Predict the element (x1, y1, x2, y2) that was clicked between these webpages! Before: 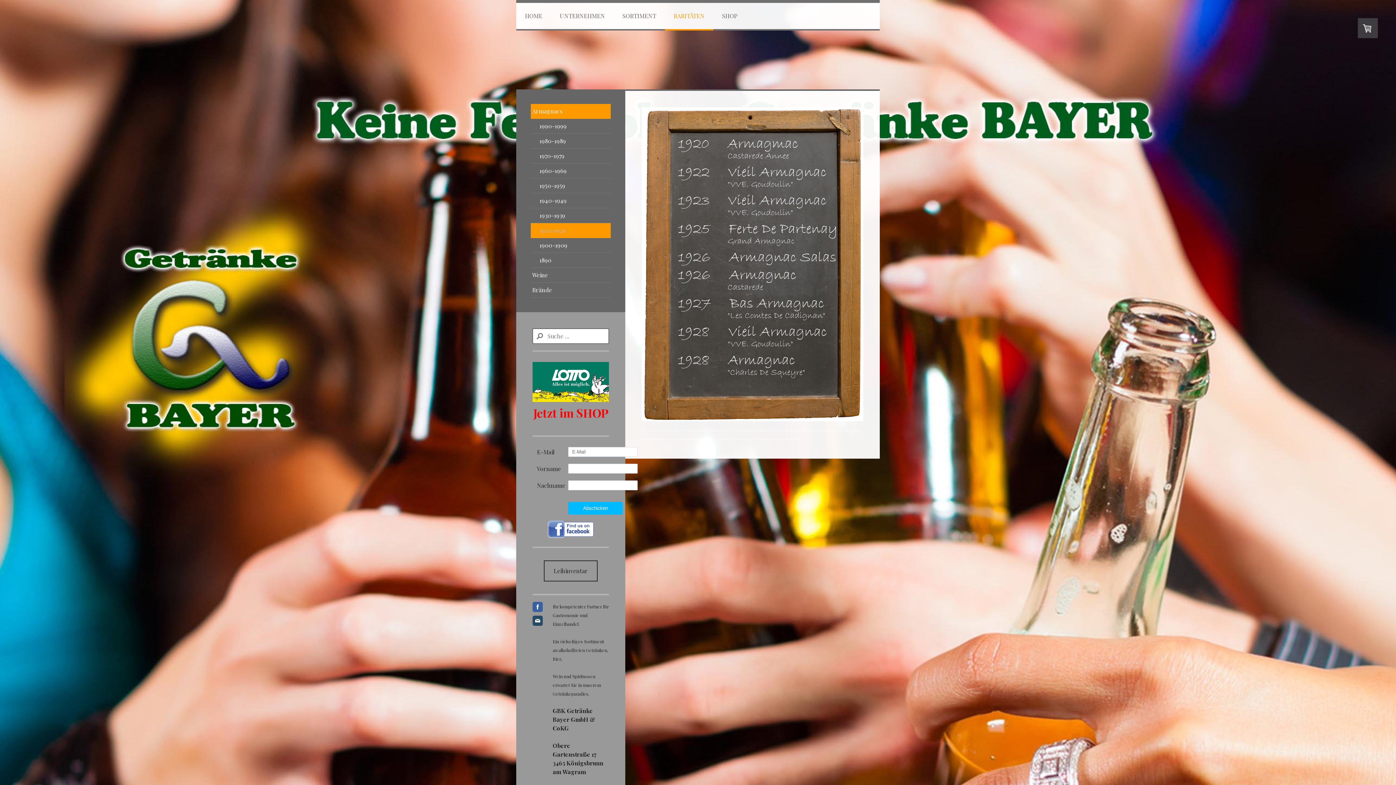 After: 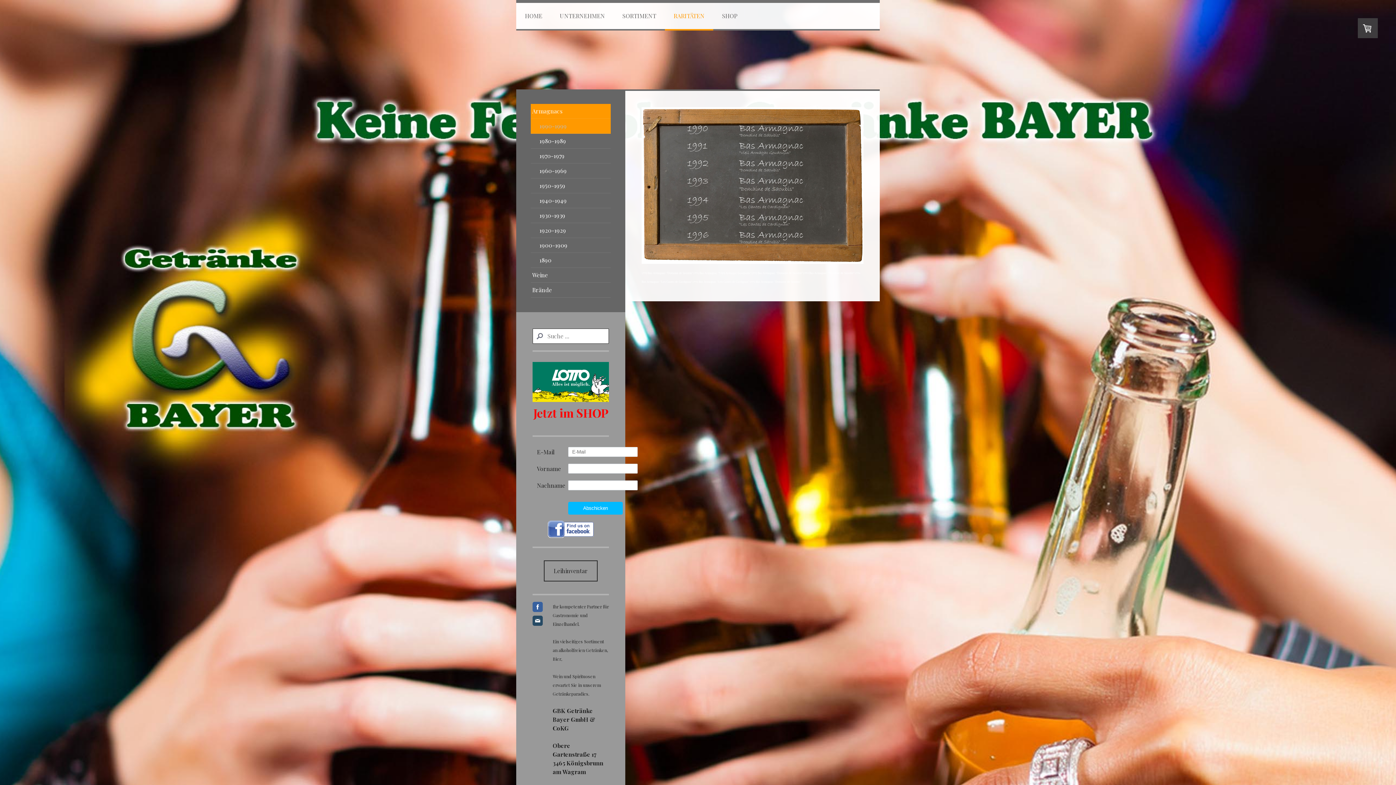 Action: label: 1990-1999 bbox: (530, 118, 610, 133)